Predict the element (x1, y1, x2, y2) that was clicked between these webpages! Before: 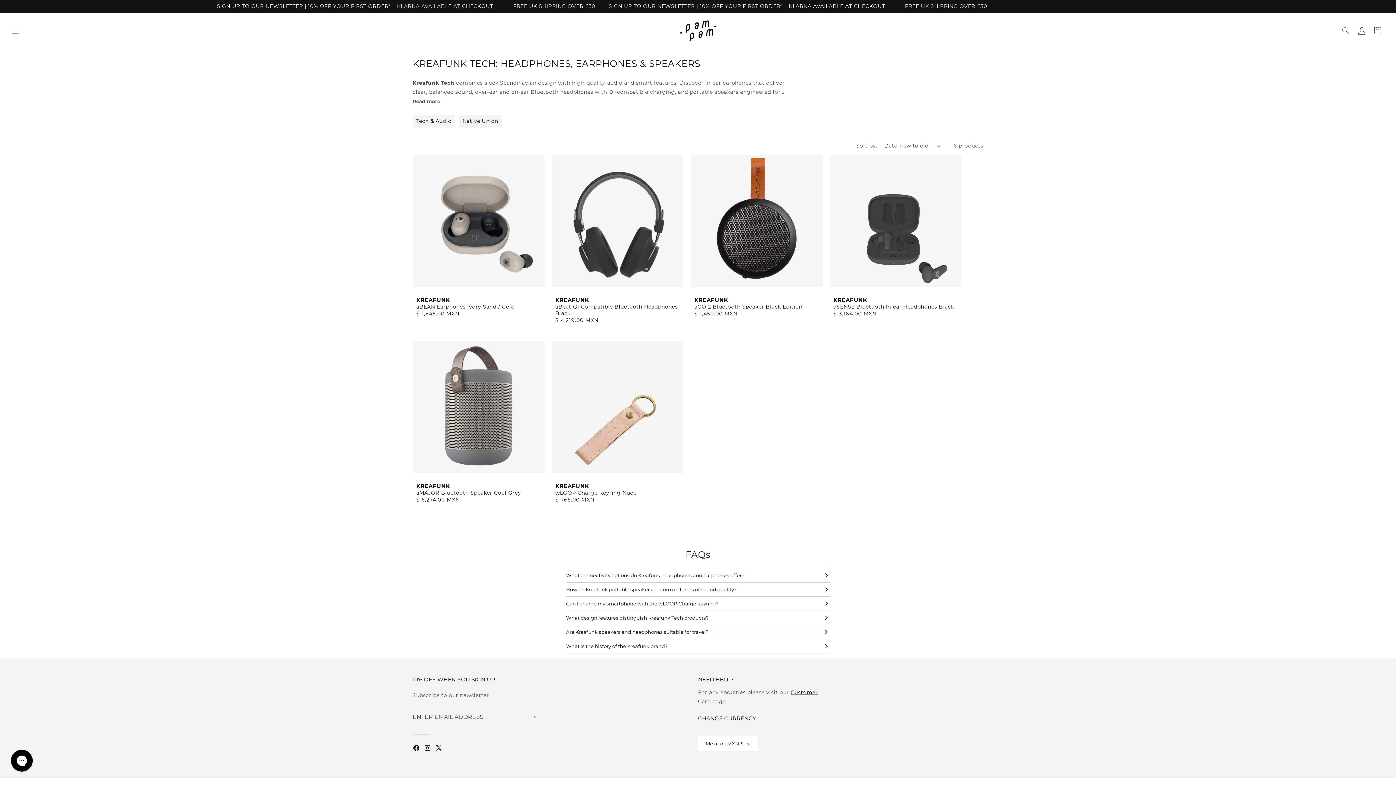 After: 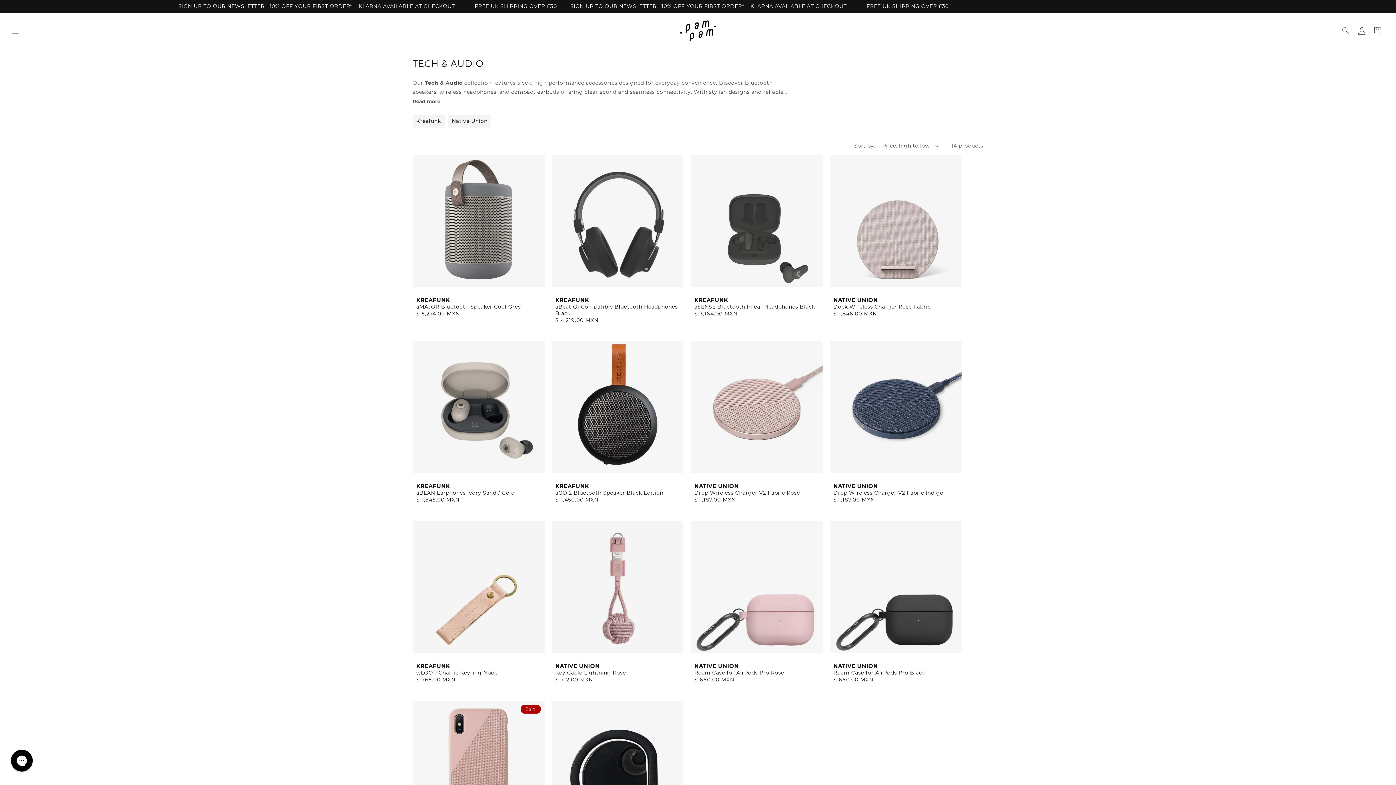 Action: bbox: (416, 116, 451, 125) label: Tech & Audio